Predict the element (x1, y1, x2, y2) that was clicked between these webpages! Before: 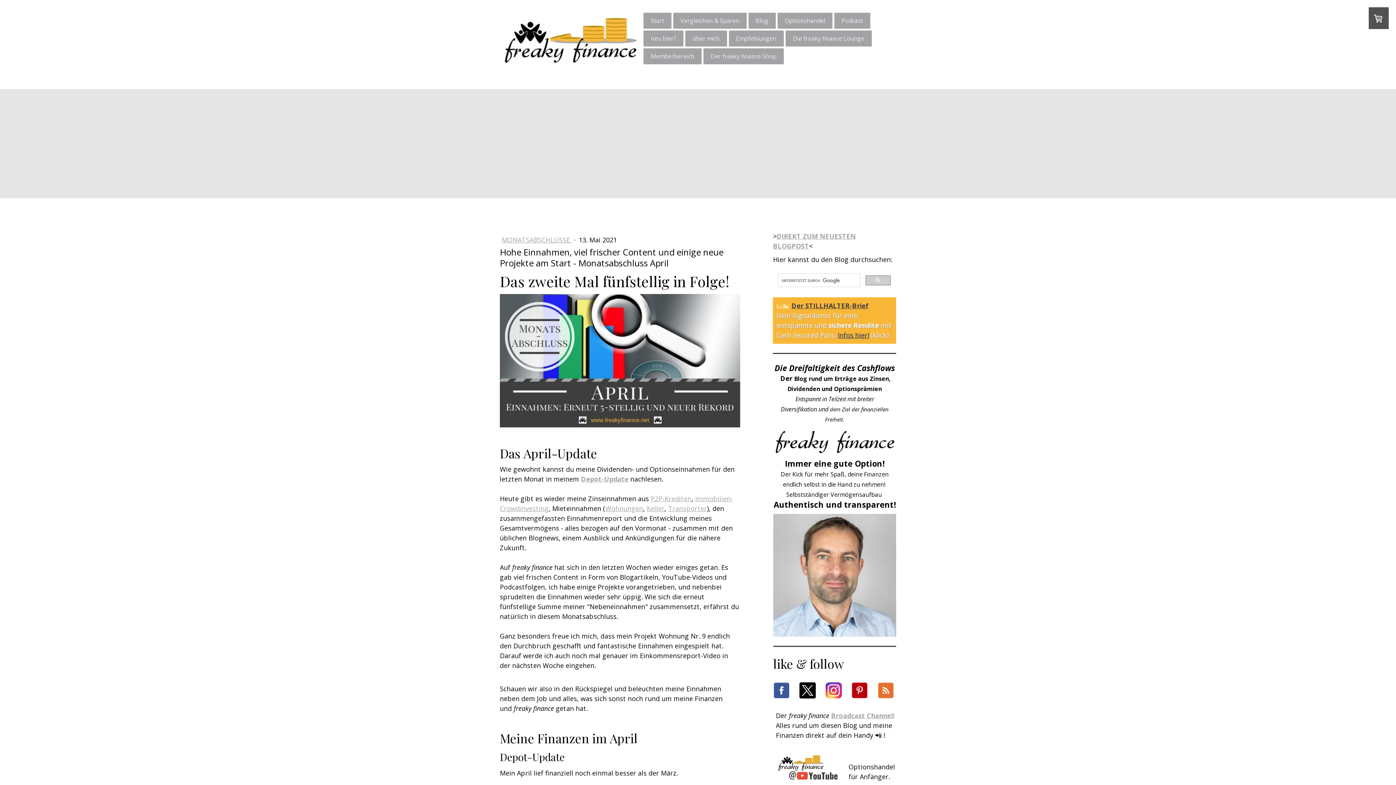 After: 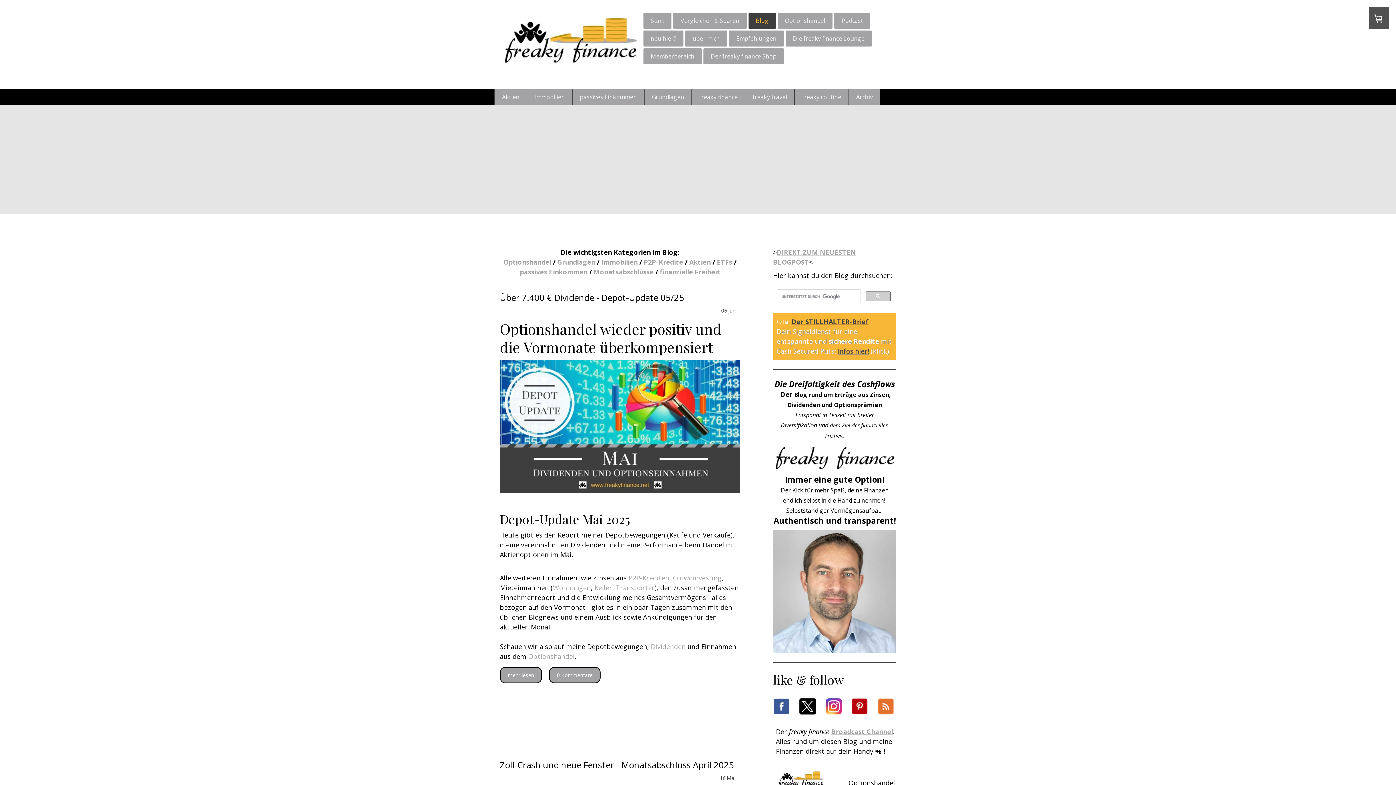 Action: label: Blog bbox: (748, 12, 776, 28)